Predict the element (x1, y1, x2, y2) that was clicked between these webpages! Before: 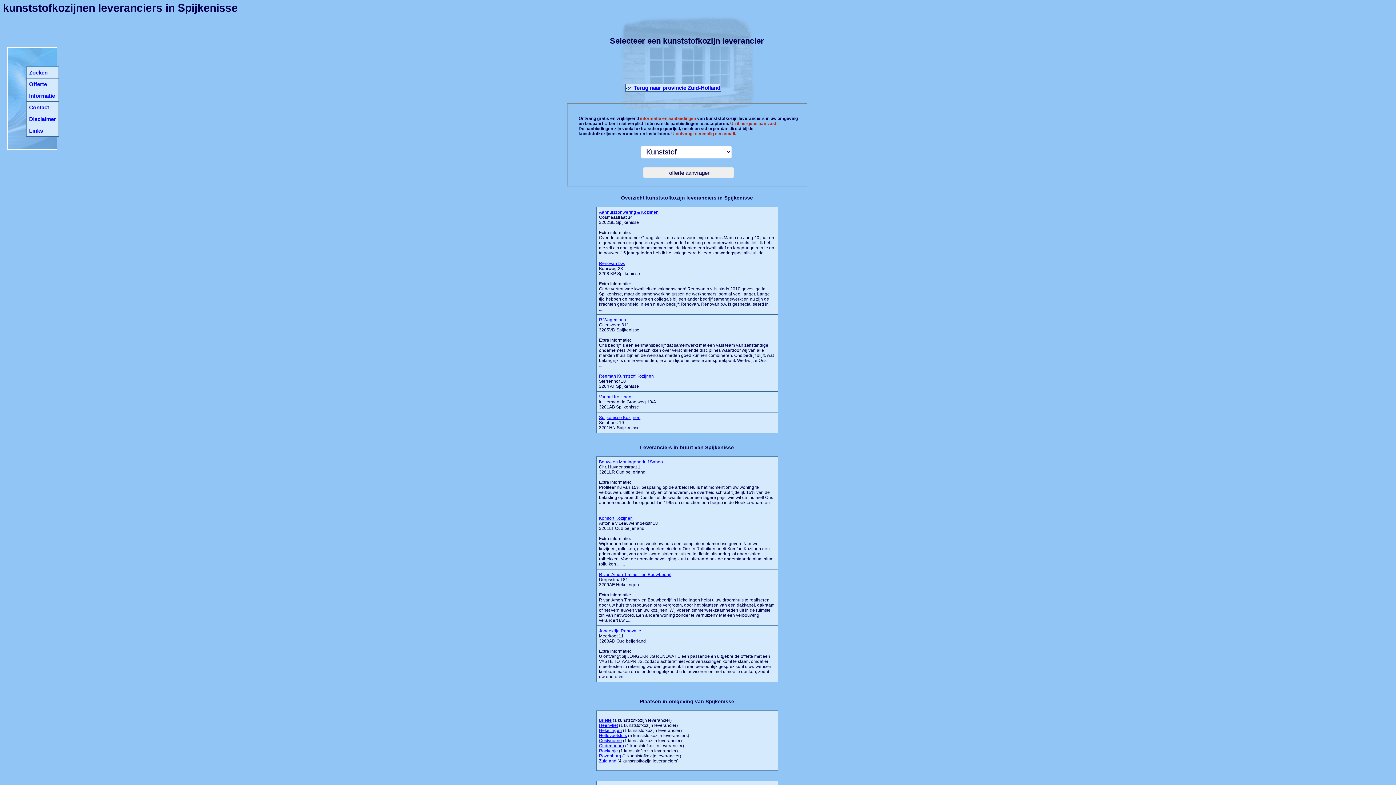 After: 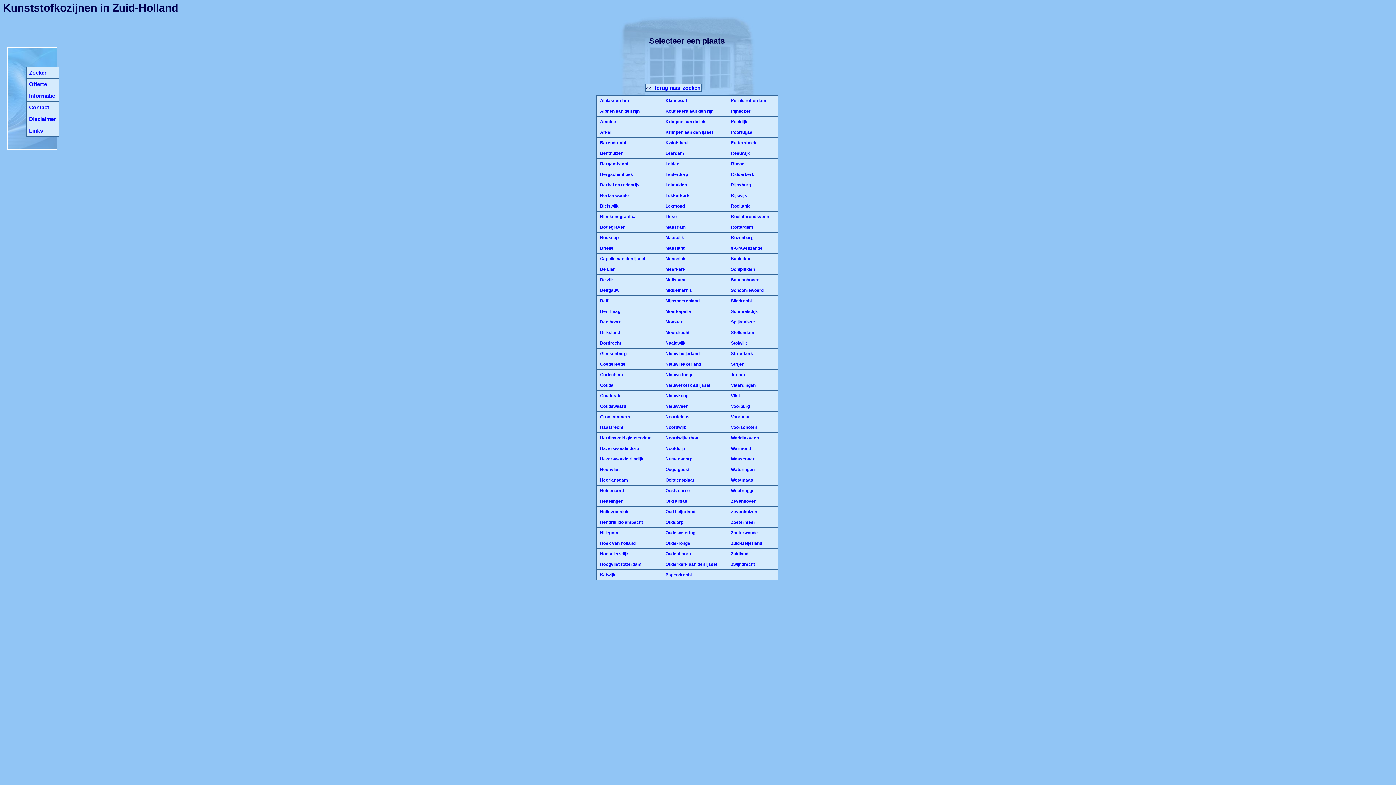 Action: label: Terug naar provincie Zuid-Holland bbox: (633, 84, 720, 90)